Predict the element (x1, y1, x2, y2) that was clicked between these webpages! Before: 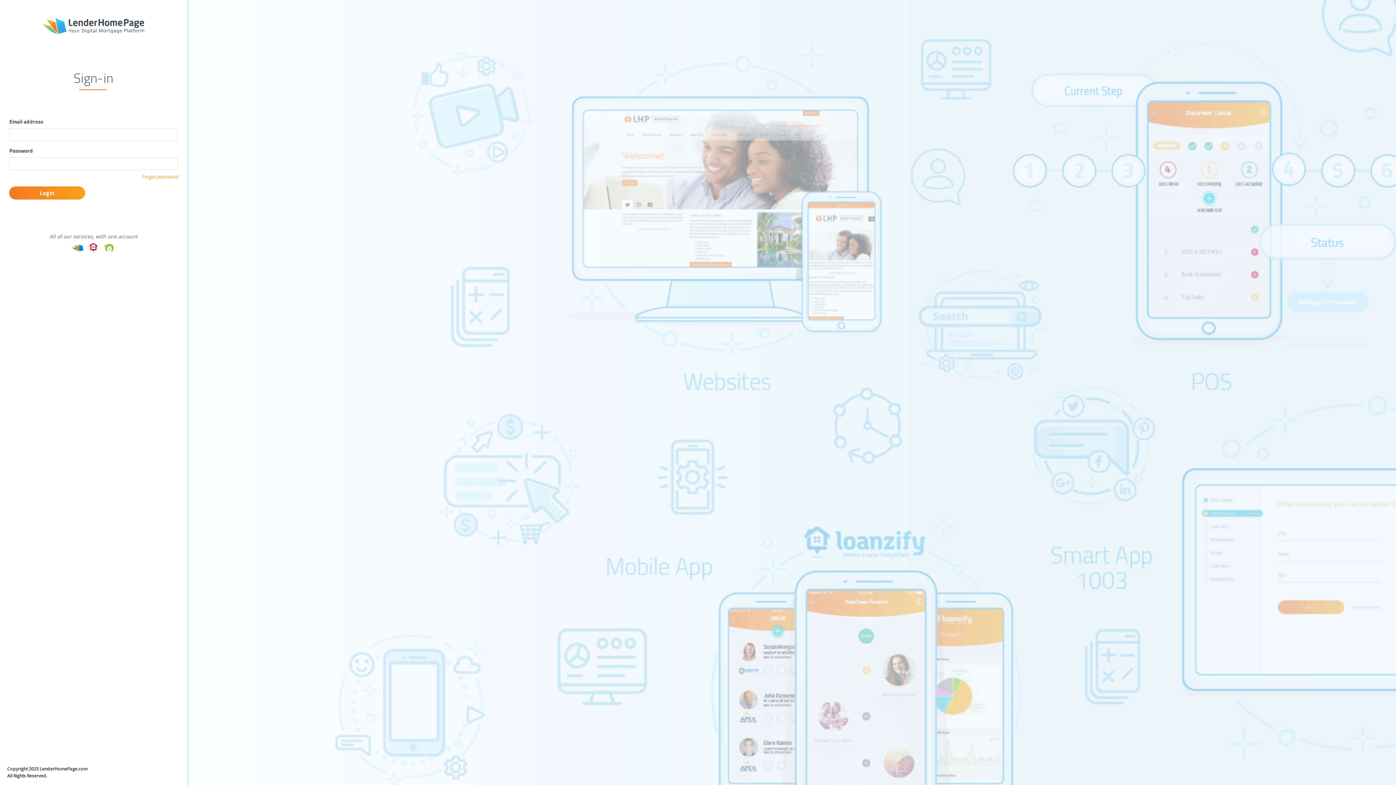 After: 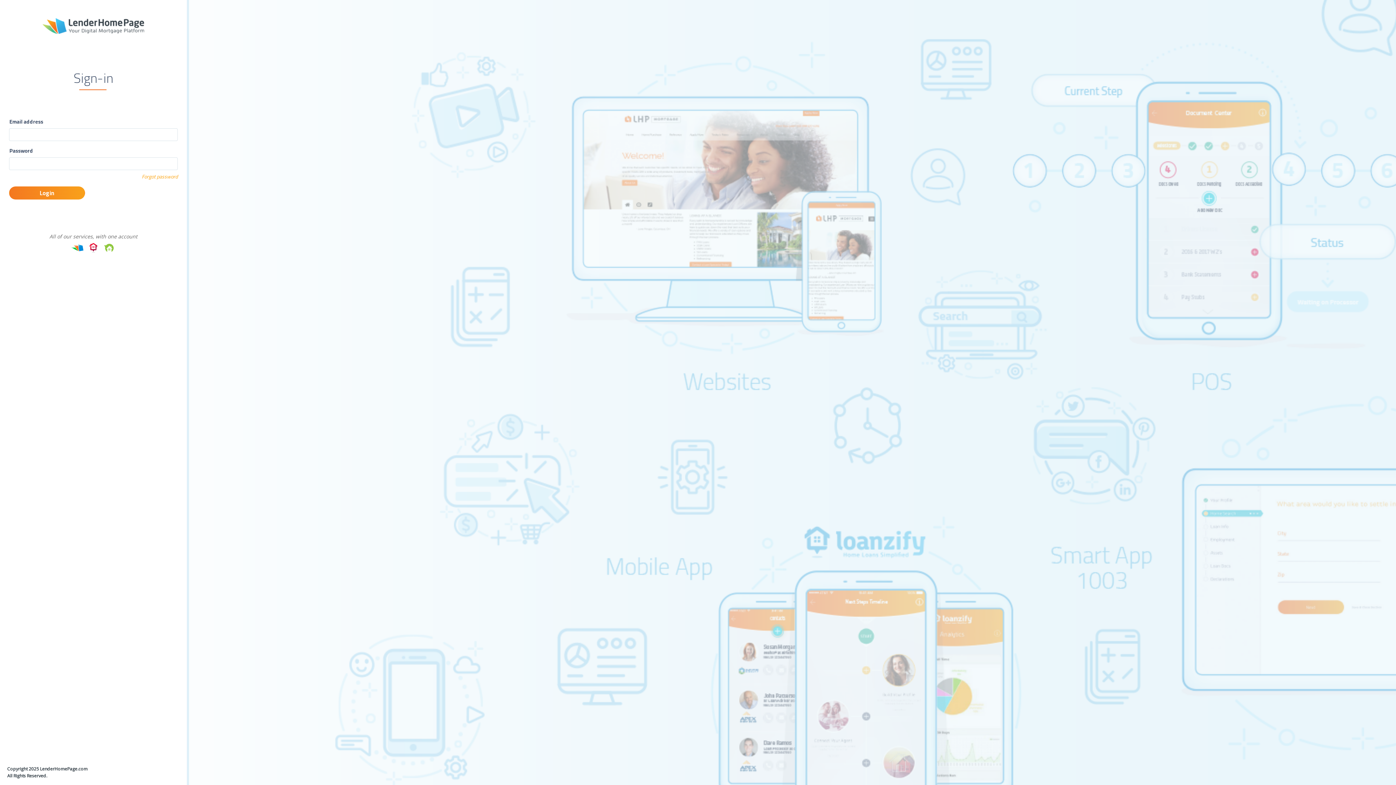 Action: bbox: (86, 242, 101, 252) label:  